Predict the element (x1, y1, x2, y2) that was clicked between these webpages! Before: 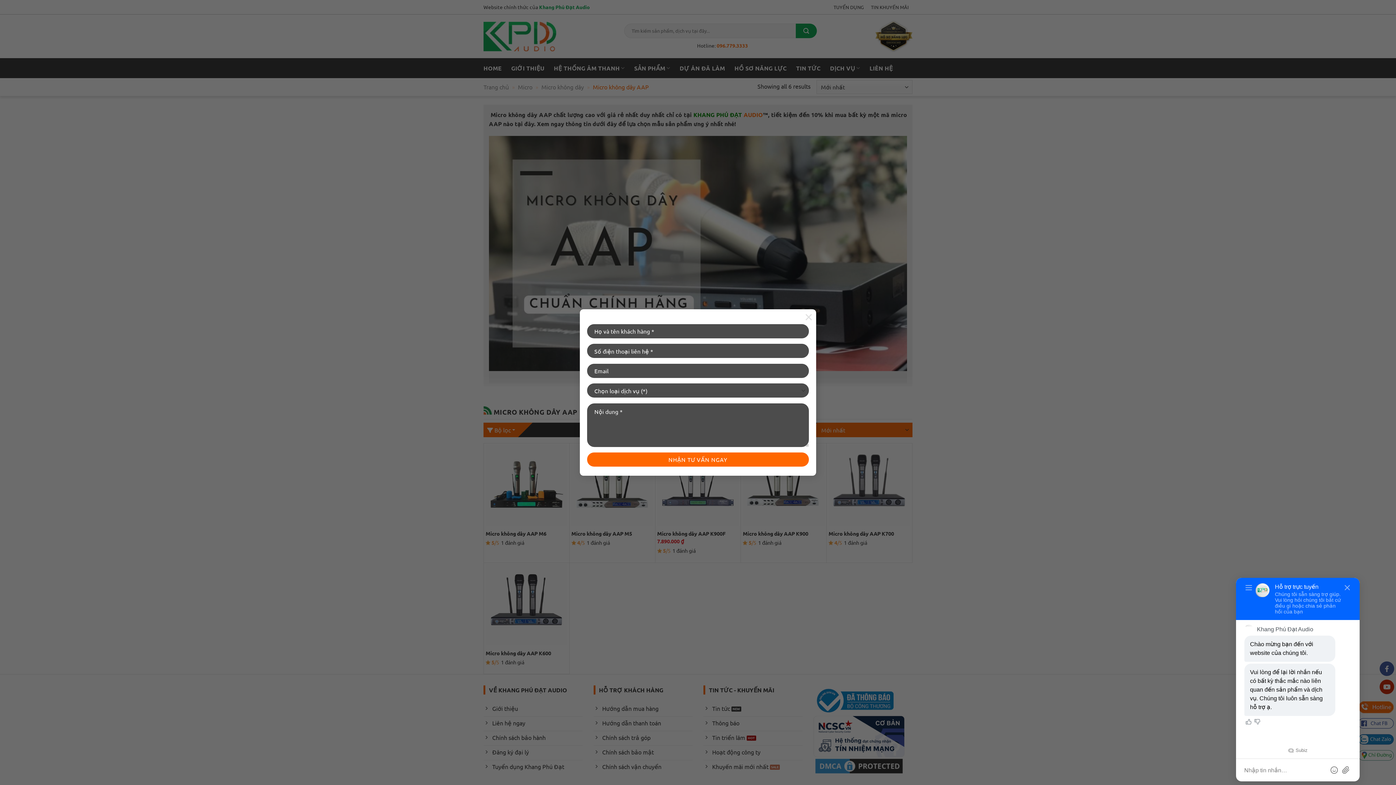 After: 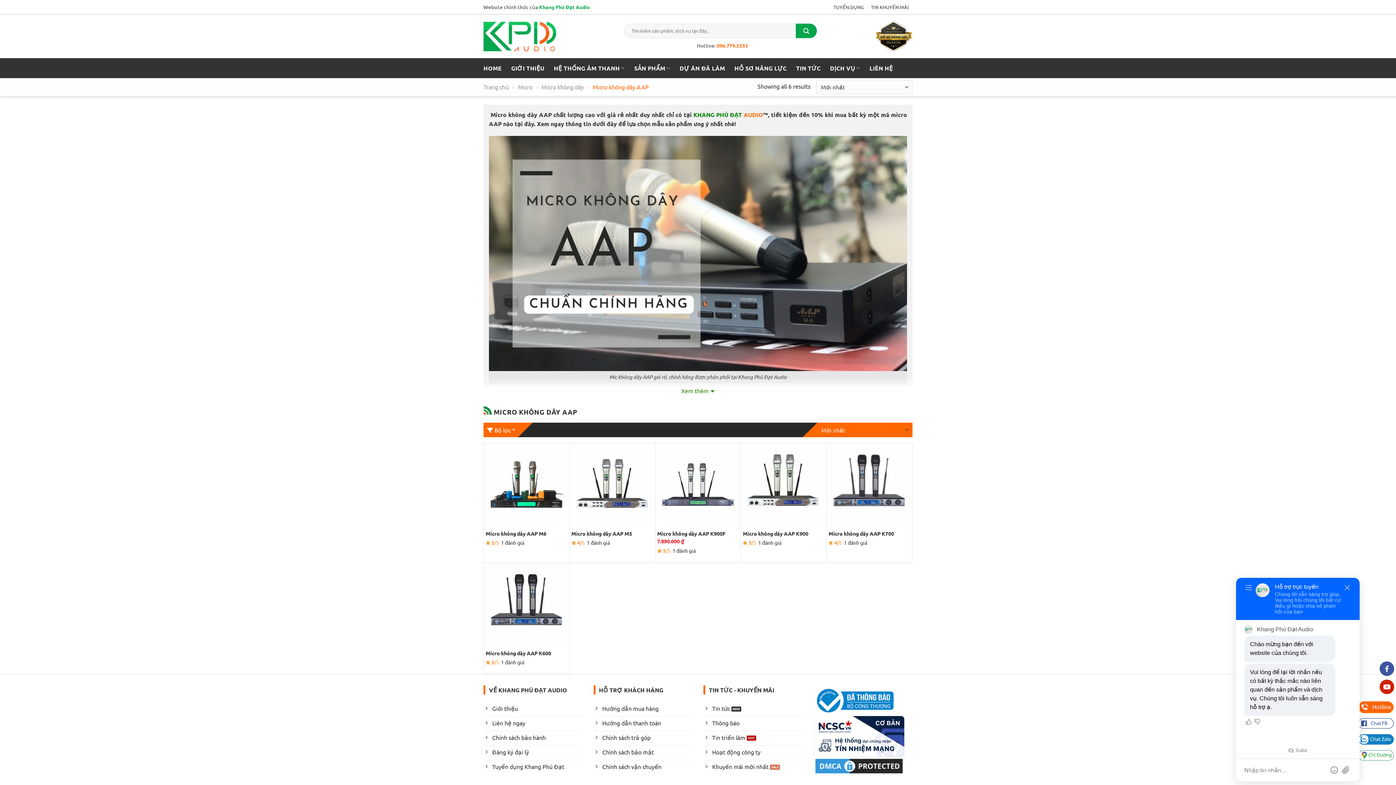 Action: bbox: (801, 309, 816, 324) label: ×